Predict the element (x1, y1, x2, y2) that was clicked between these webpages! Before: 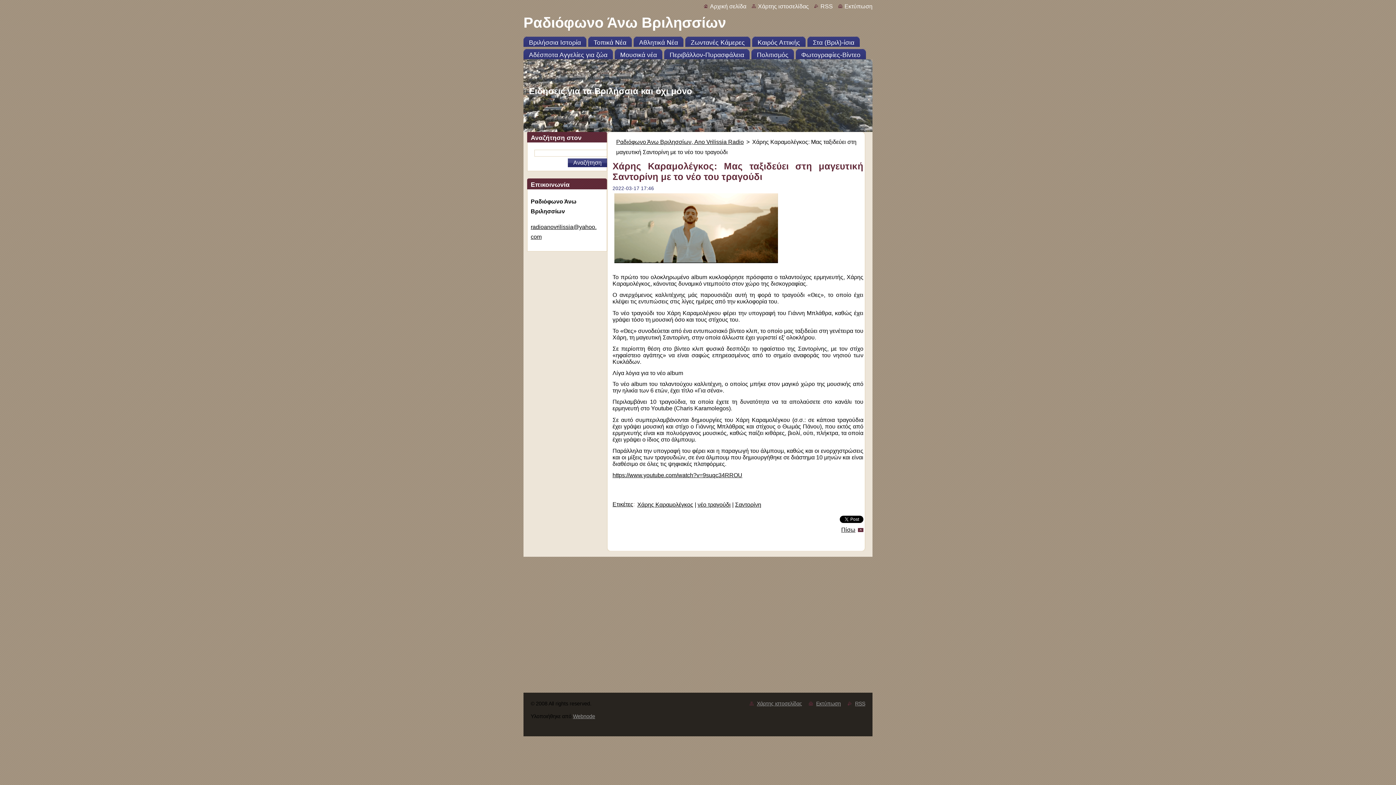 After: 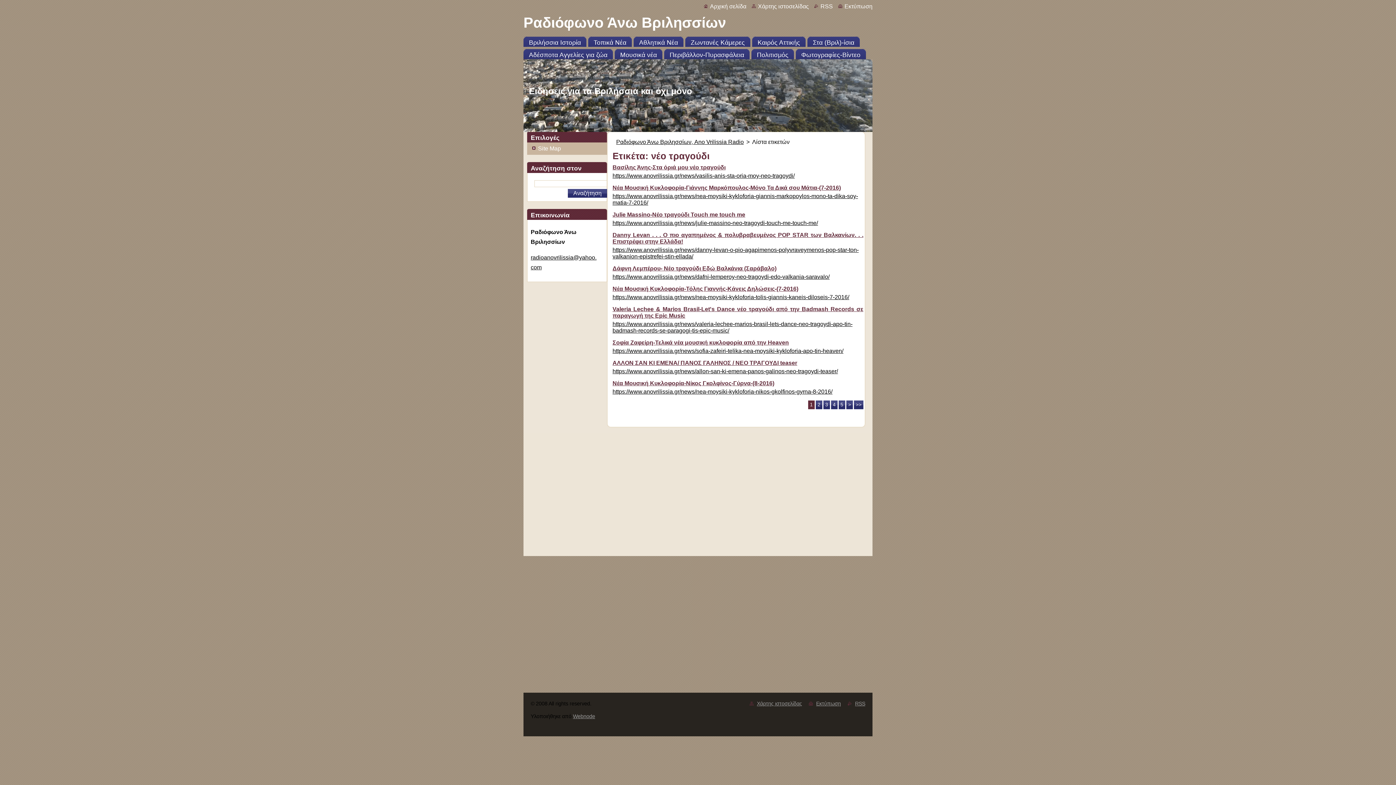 Action: label: νέο τραγούδι bbox: (697, 501, 730, 507)